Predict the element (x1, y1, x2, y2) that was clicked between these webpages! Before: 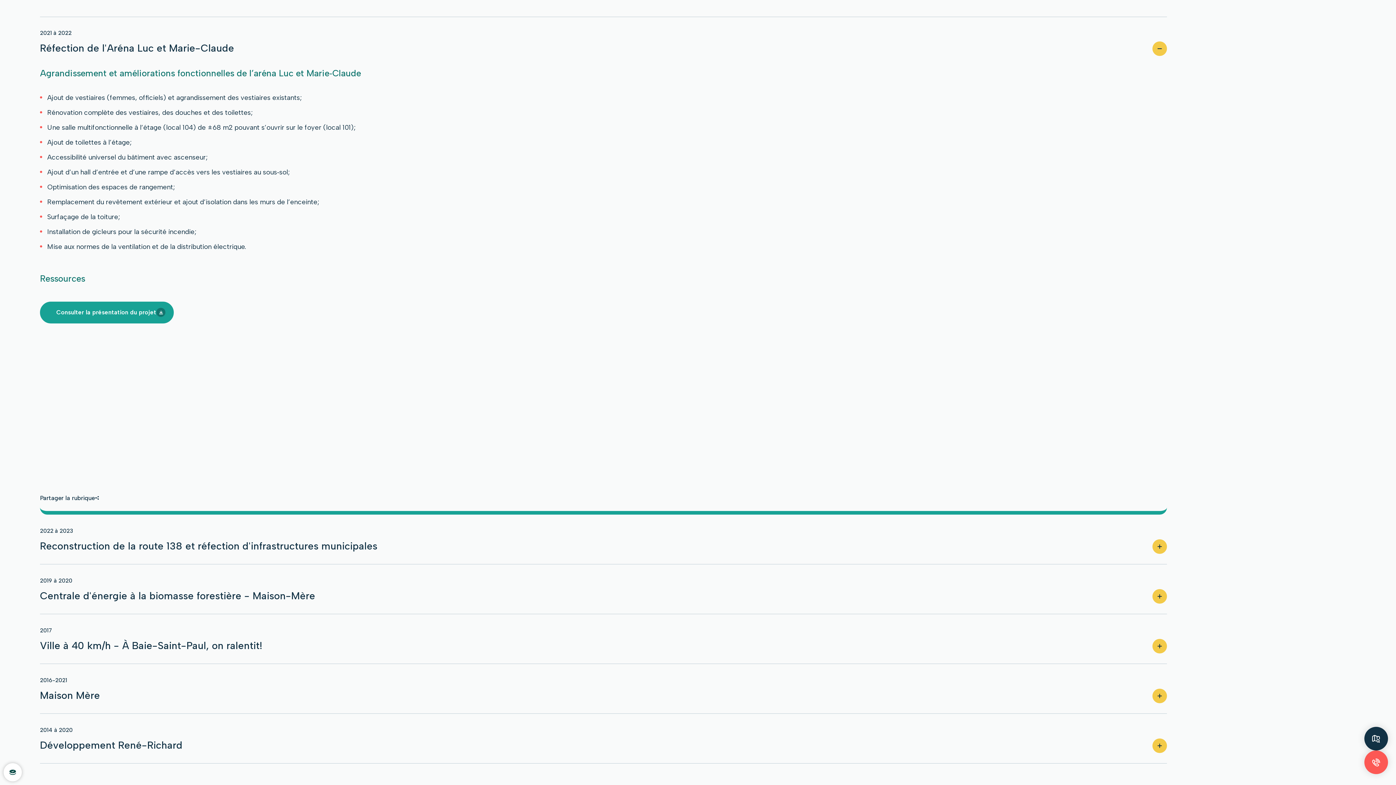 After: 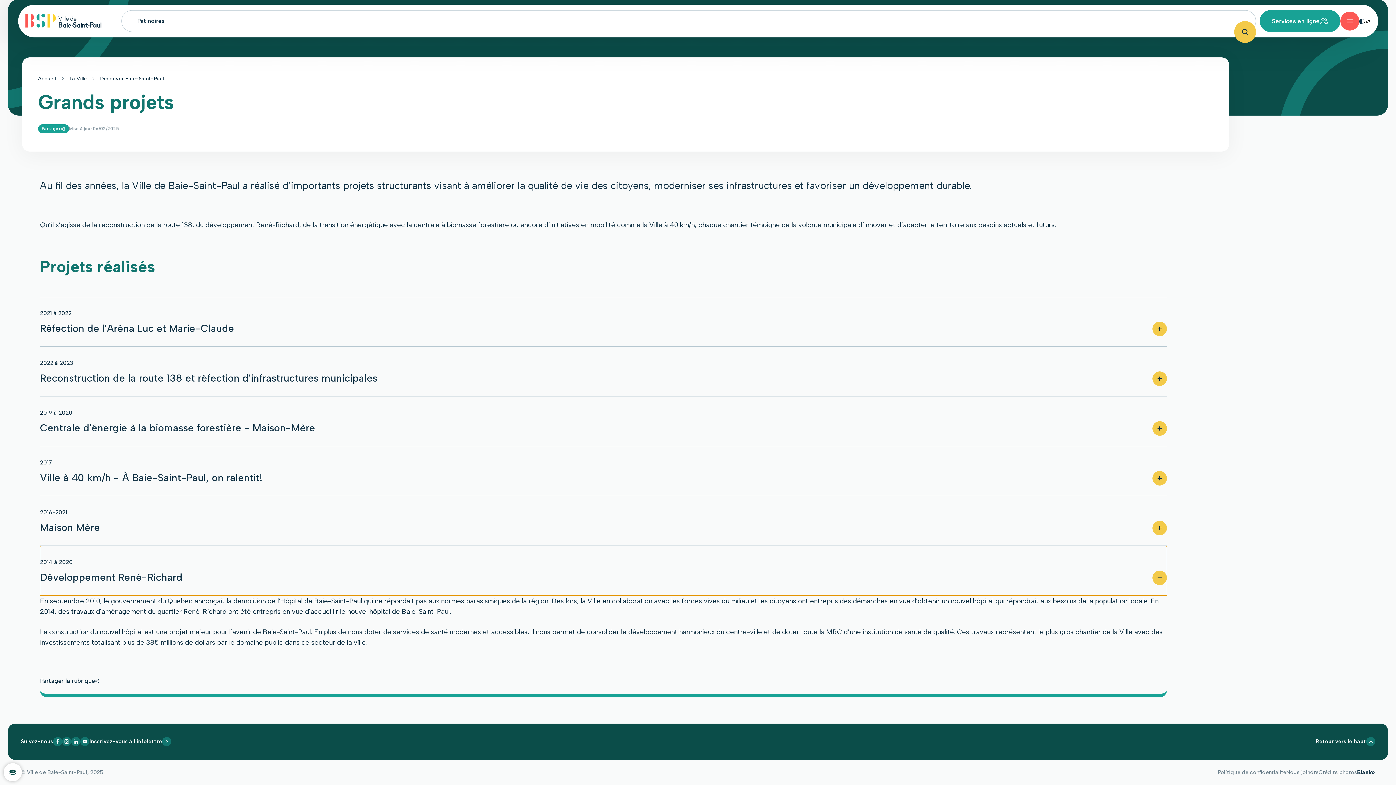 Action: bbox: (40, 714, 1167, 763) label: 2014 à 2020
Développement René-Richard